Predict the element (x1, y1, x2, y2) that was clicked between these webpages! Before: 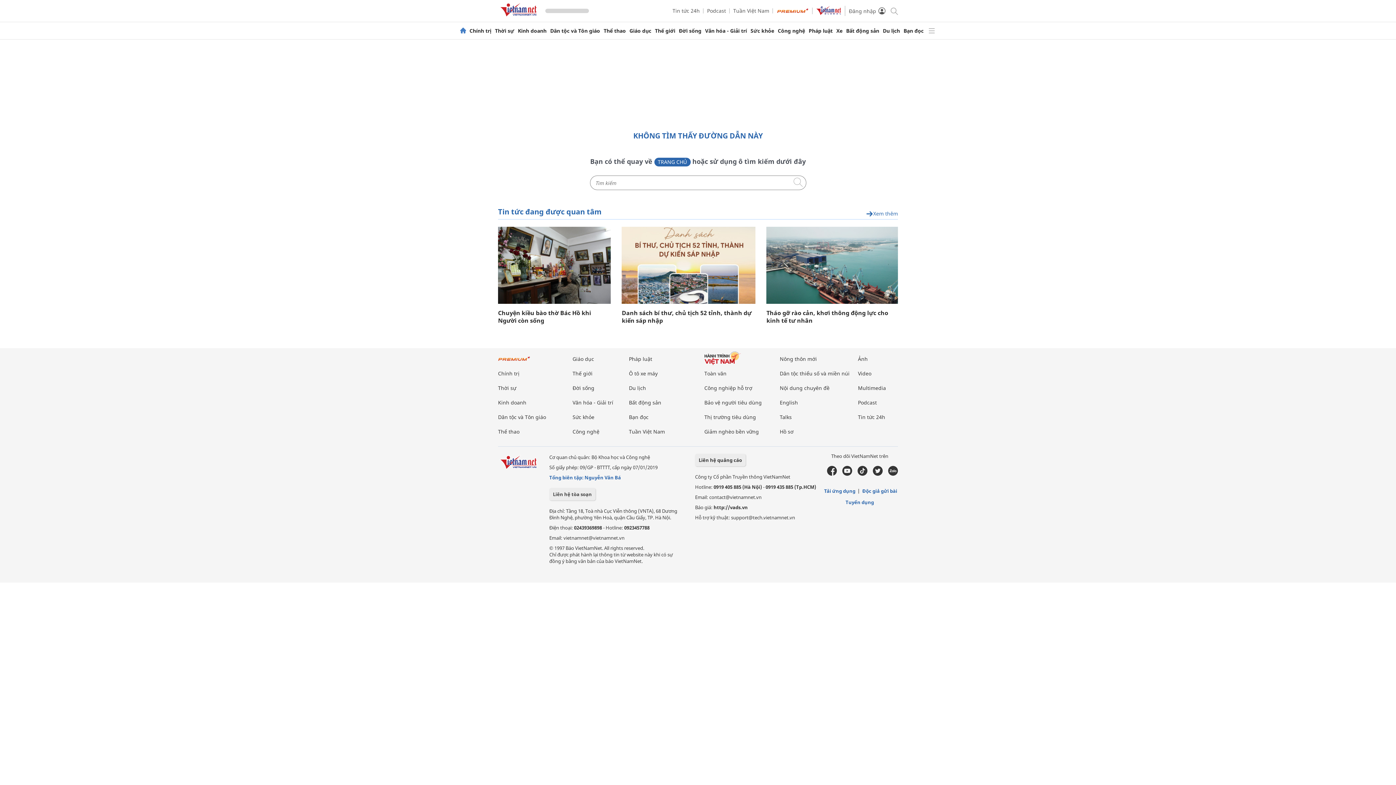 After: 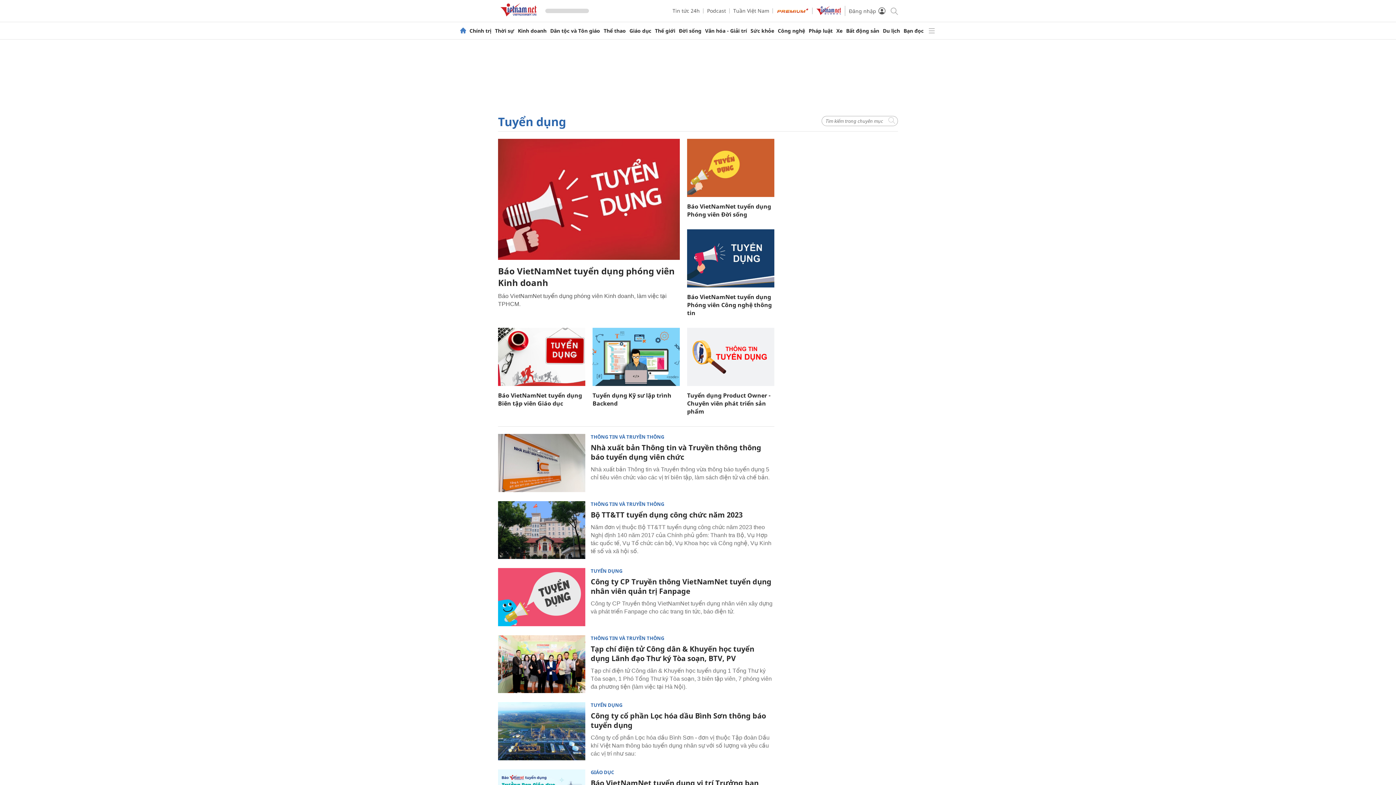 Action: label: Tuyển dụng bbox: (821, 498, 898, 506)